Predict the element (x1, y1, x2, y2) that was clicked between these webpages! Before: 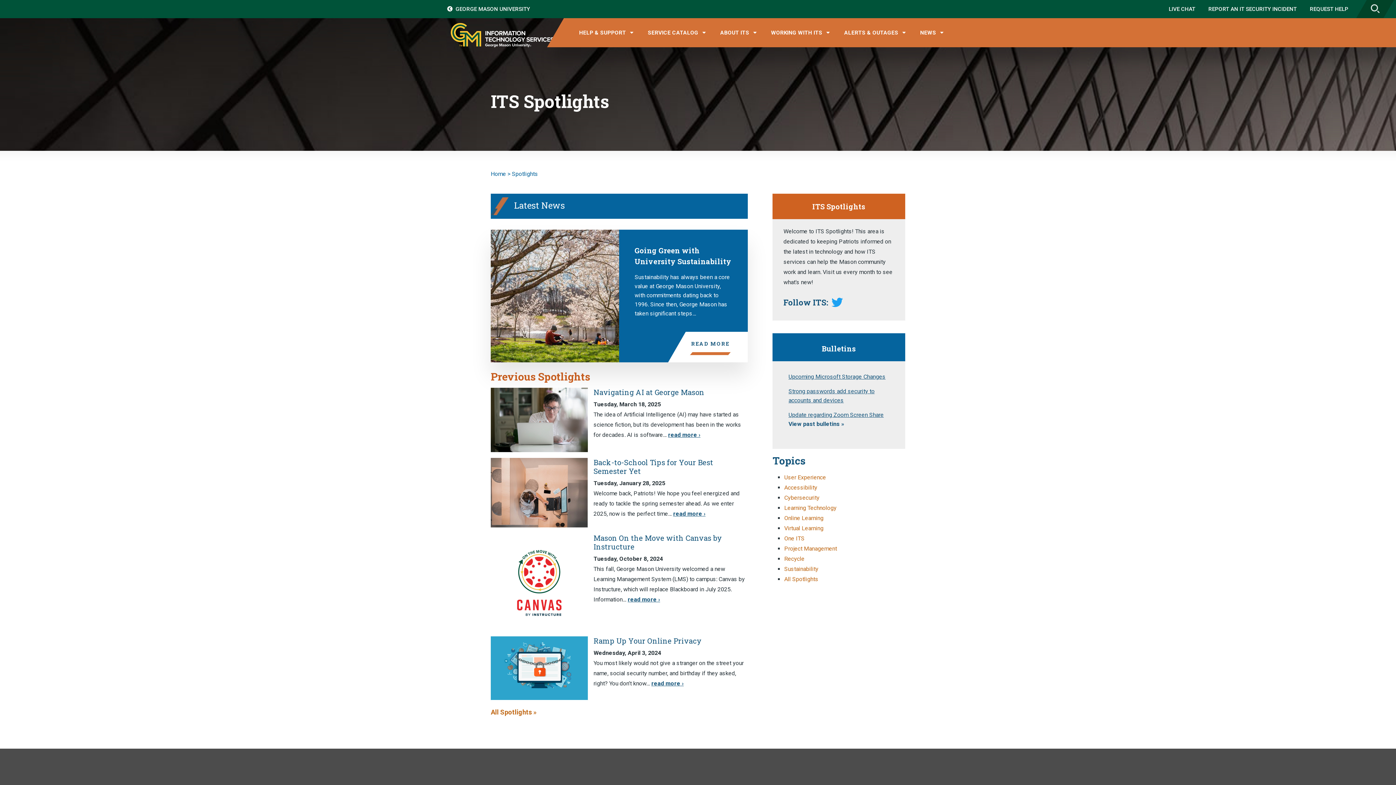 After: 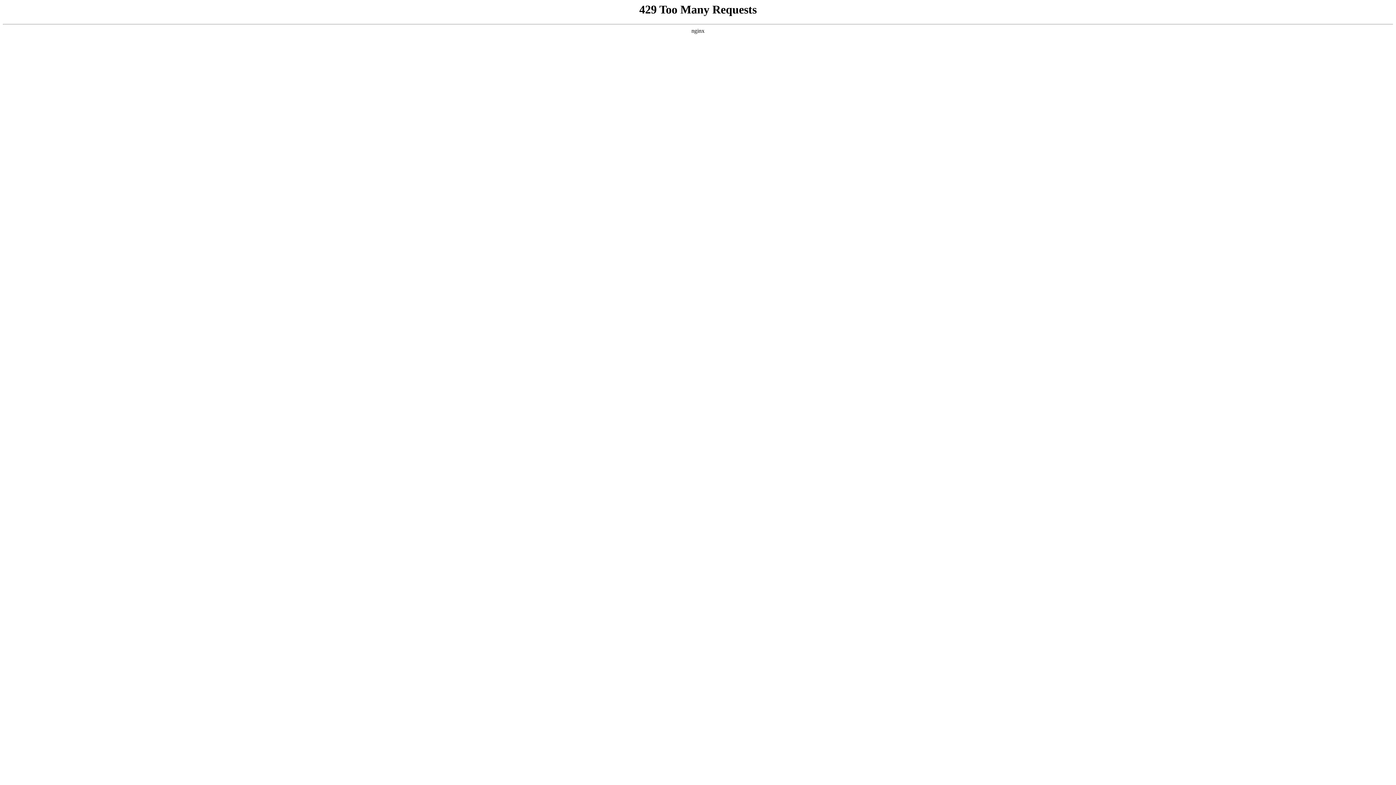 Action: bbox: (490, 703, 747, 722) label: All Spotlights